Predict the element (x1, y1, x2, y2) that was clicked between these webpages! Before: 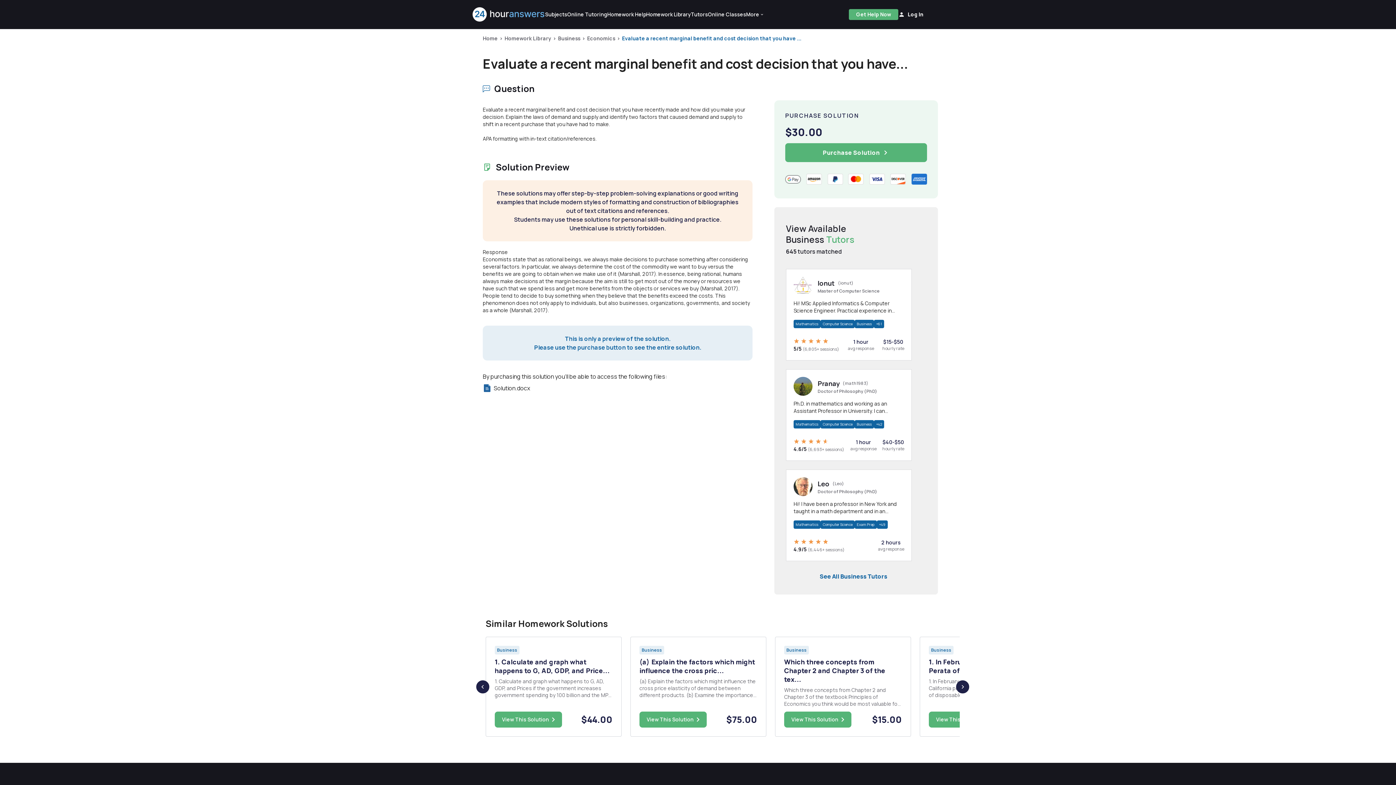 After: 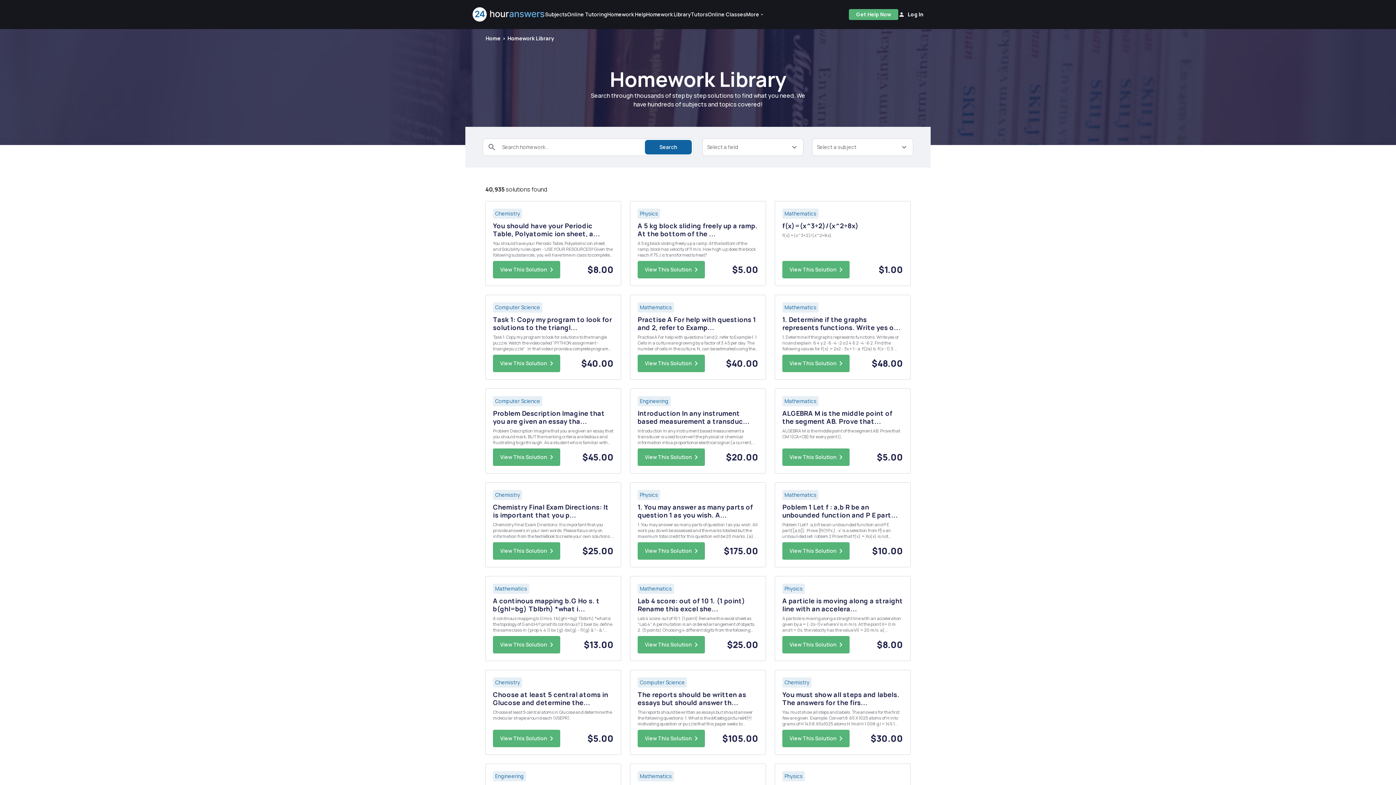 Action: bbox: (504, 34, 551, 41) label: Homework Library